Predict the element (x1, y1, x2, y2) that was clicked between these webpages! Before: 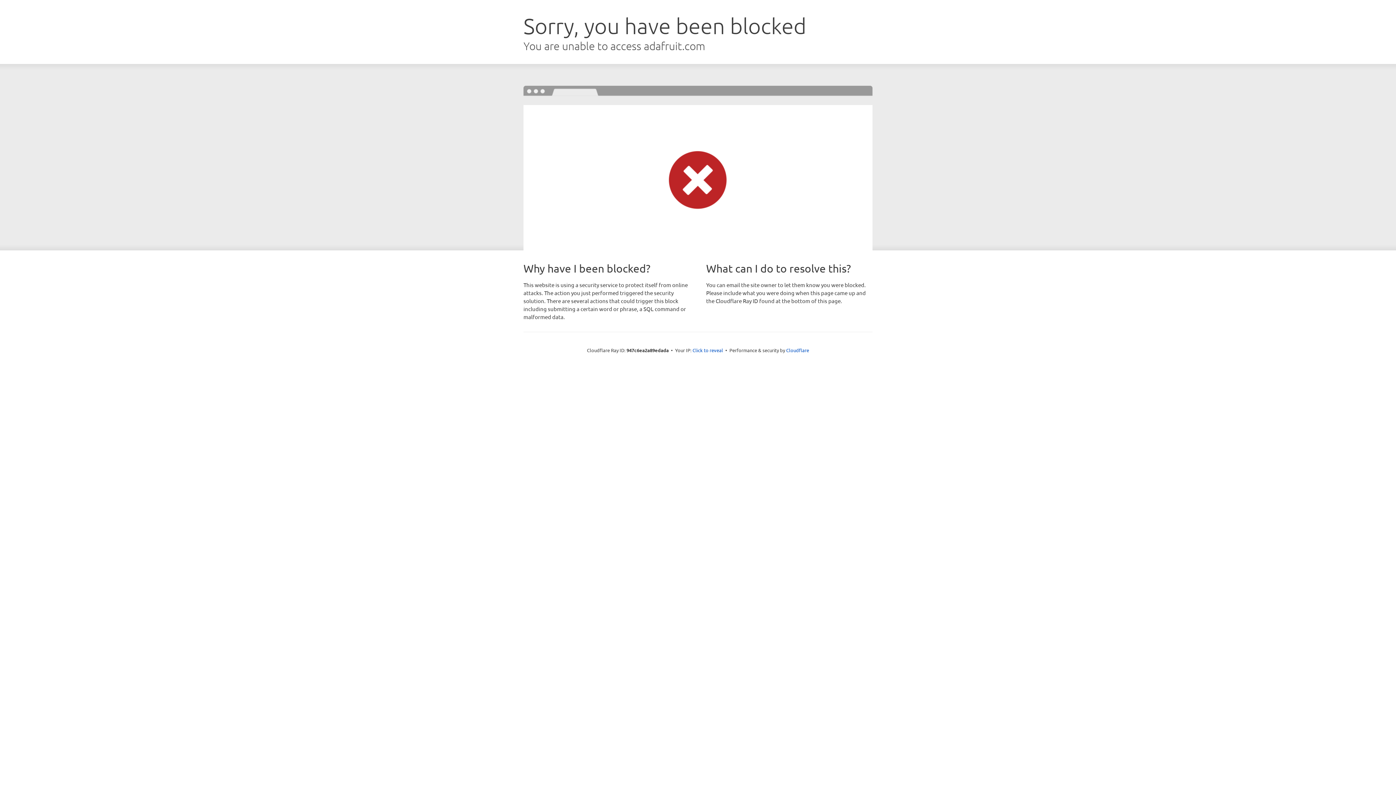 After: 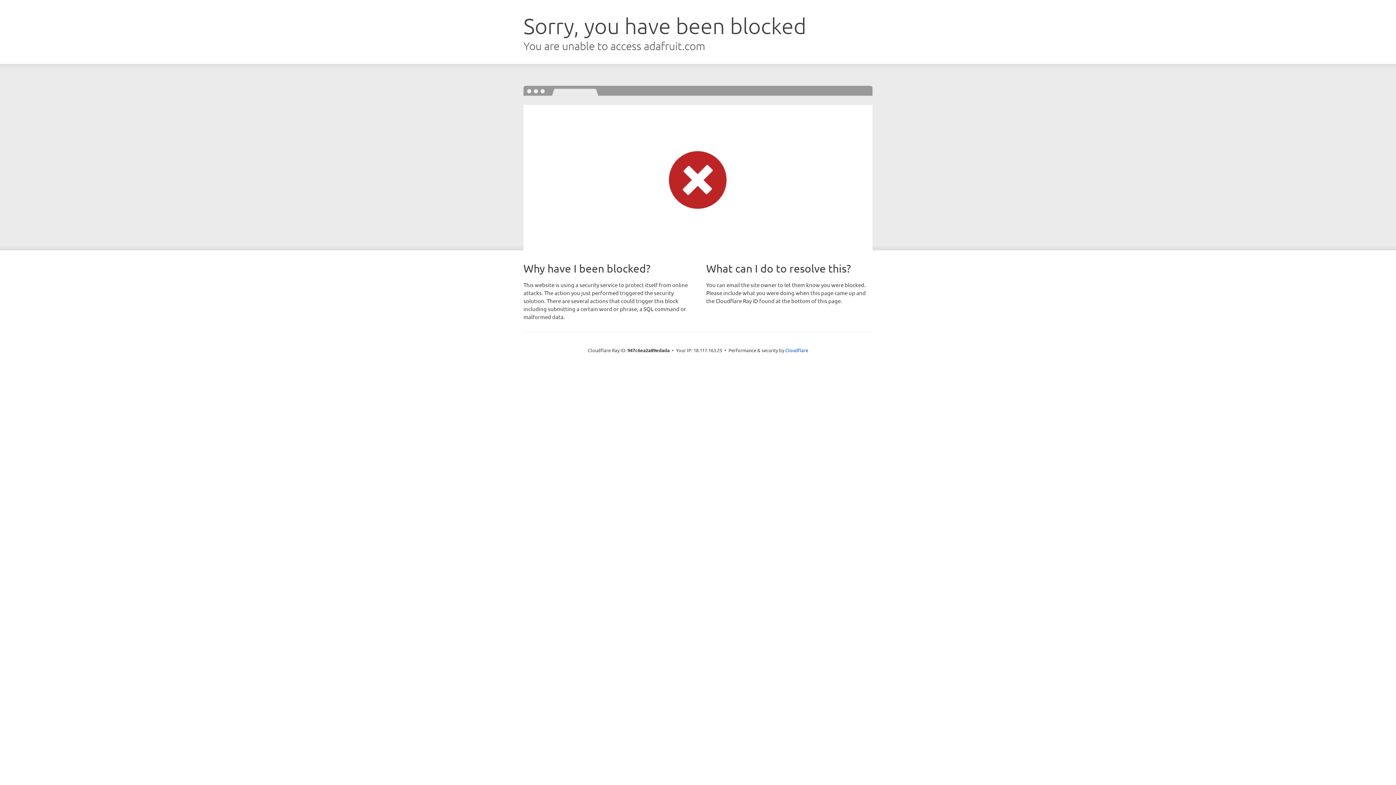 Action: bbox: (692, 346, 723, 353) label: Click to reveal